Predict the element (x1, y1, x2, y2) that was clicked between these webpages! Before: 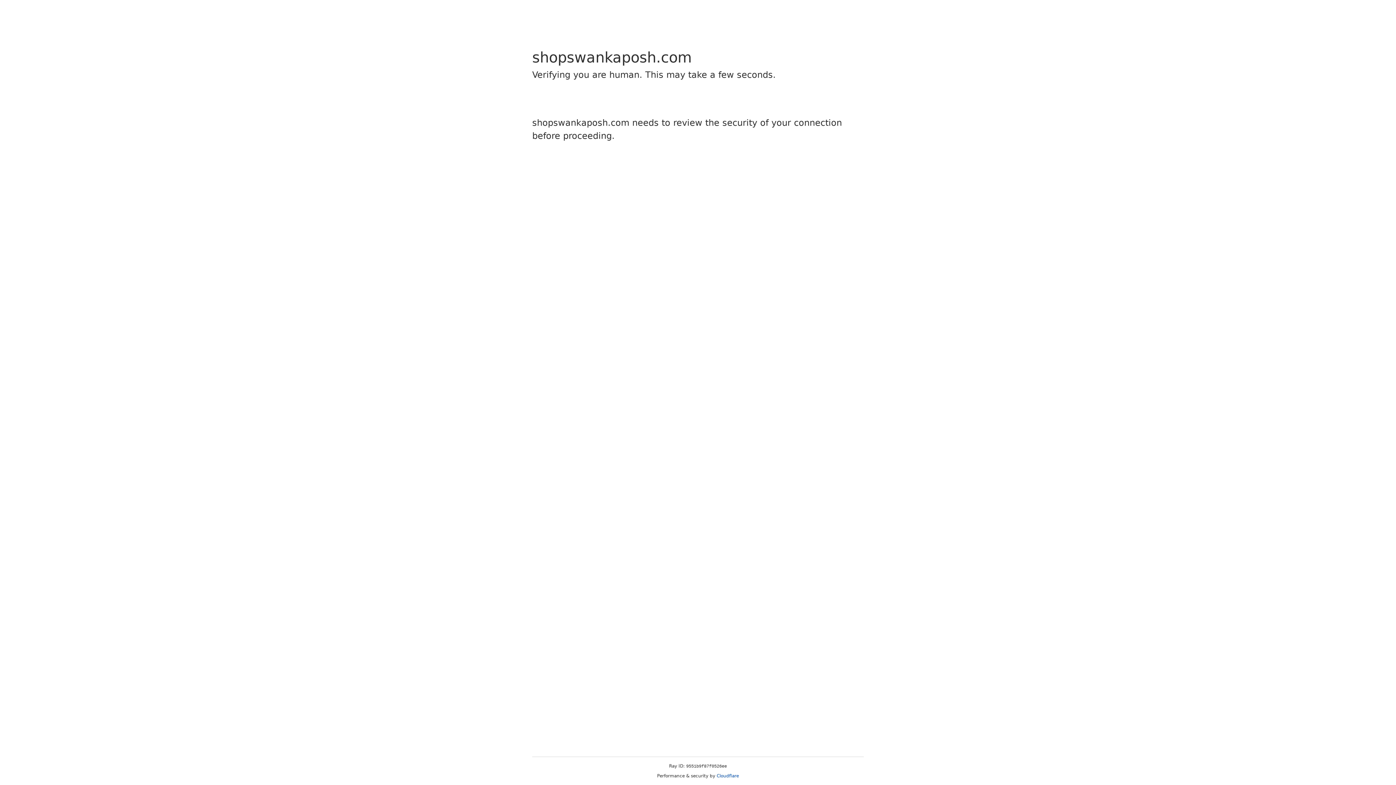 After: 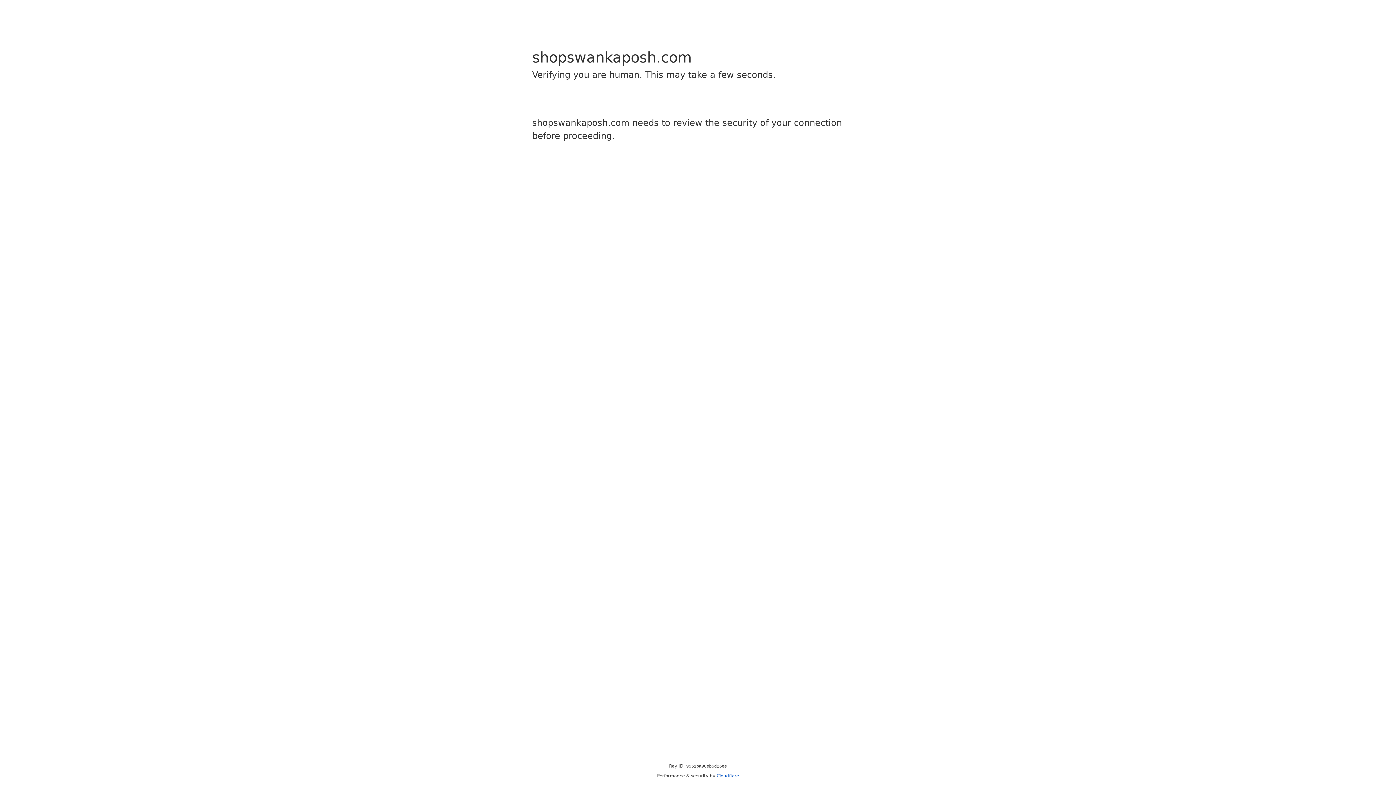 Action: bbox: (716, 773, 739, 778) label: Cloudflare